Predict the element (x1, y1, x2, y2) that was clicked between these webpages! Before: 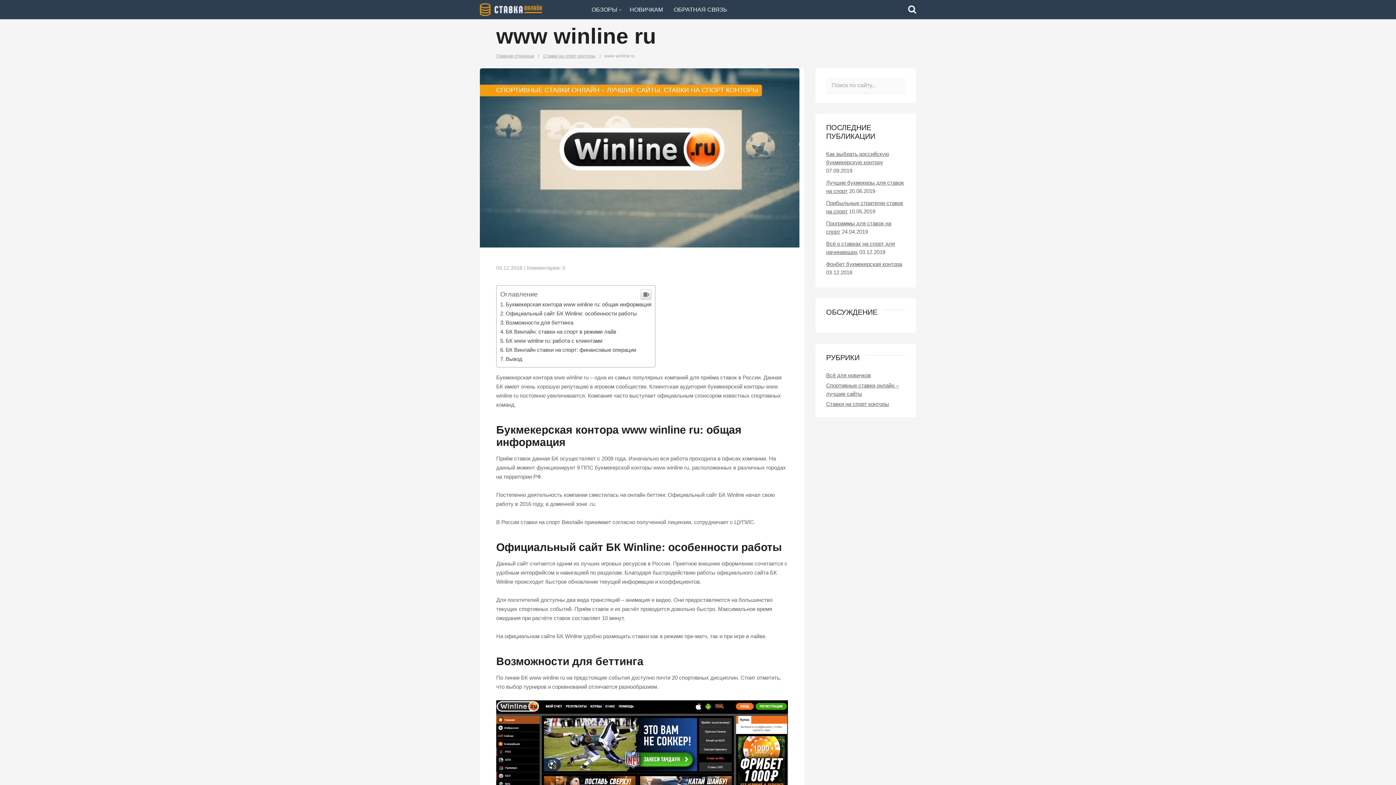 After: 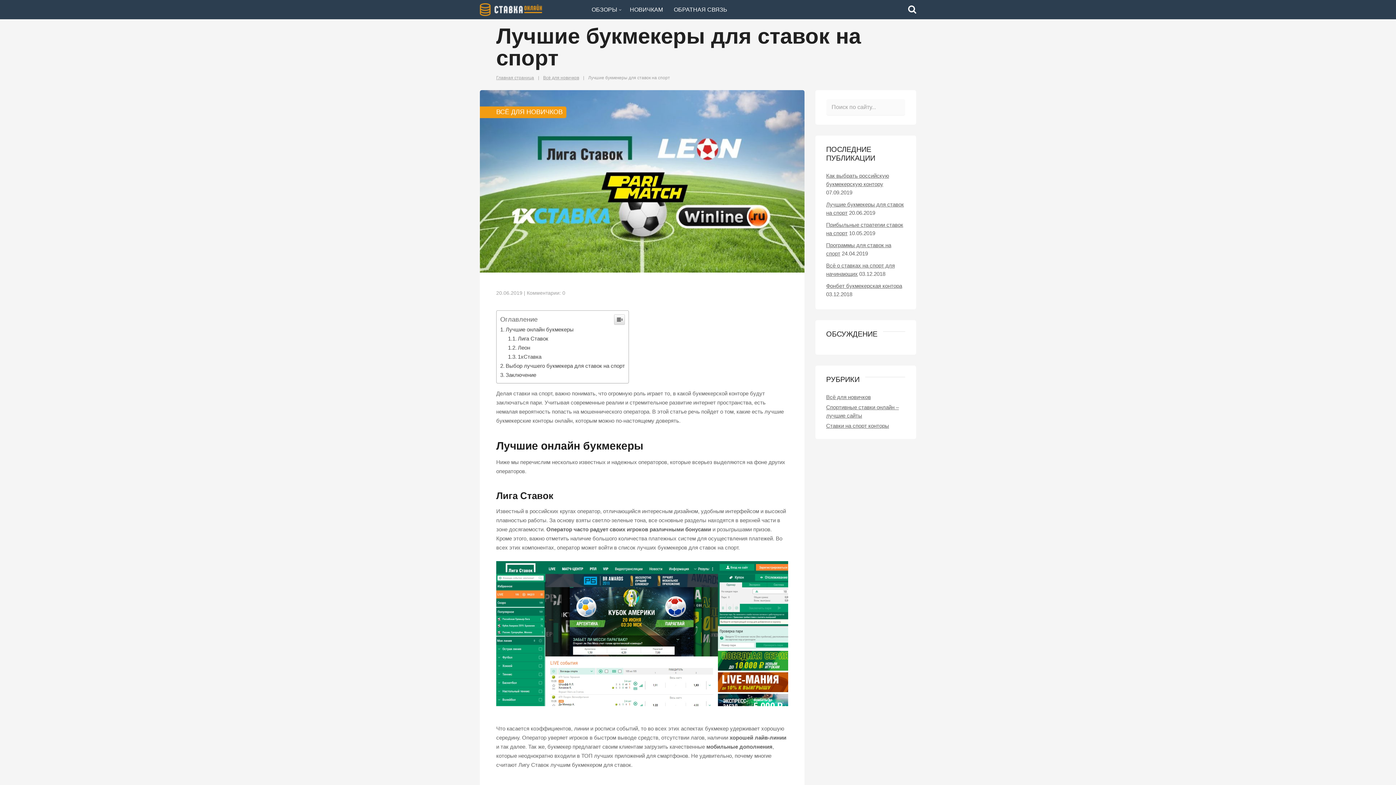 Action: label: Лучшие букмекеры для ставок на спорт bbox: (826, 177, 904, 196)